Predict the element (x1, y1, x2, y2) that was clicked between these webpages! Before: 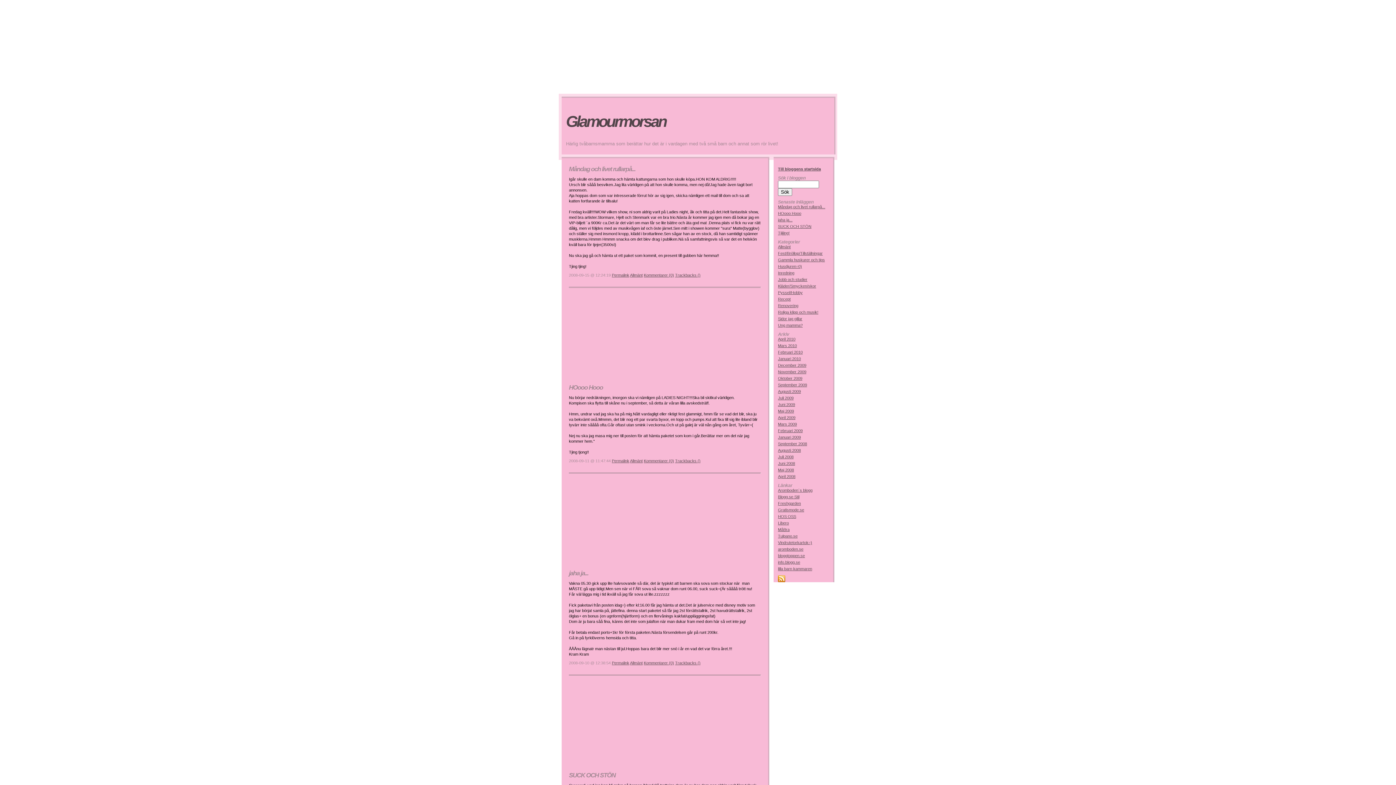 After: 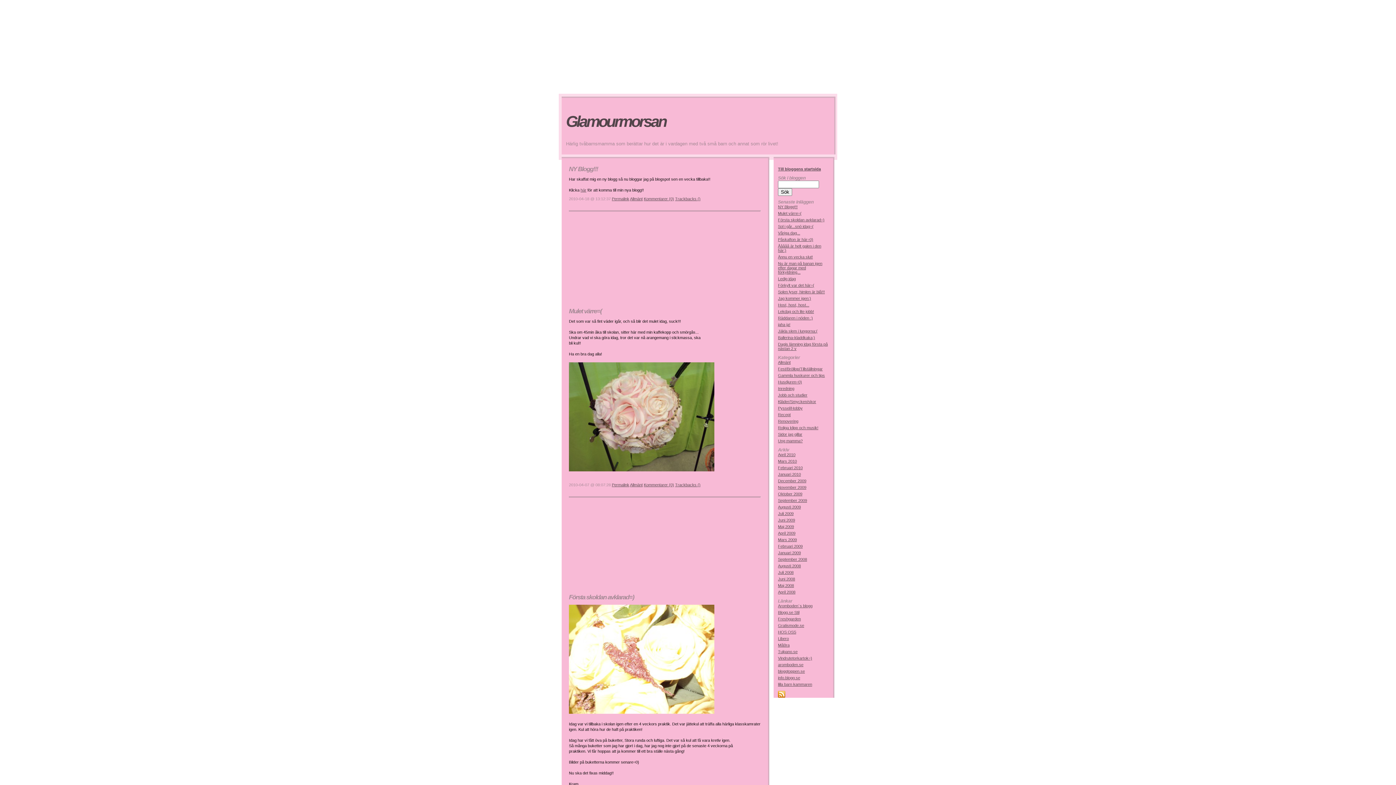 Action: bbox: (778, 244, 790, 249) label: Allmänt